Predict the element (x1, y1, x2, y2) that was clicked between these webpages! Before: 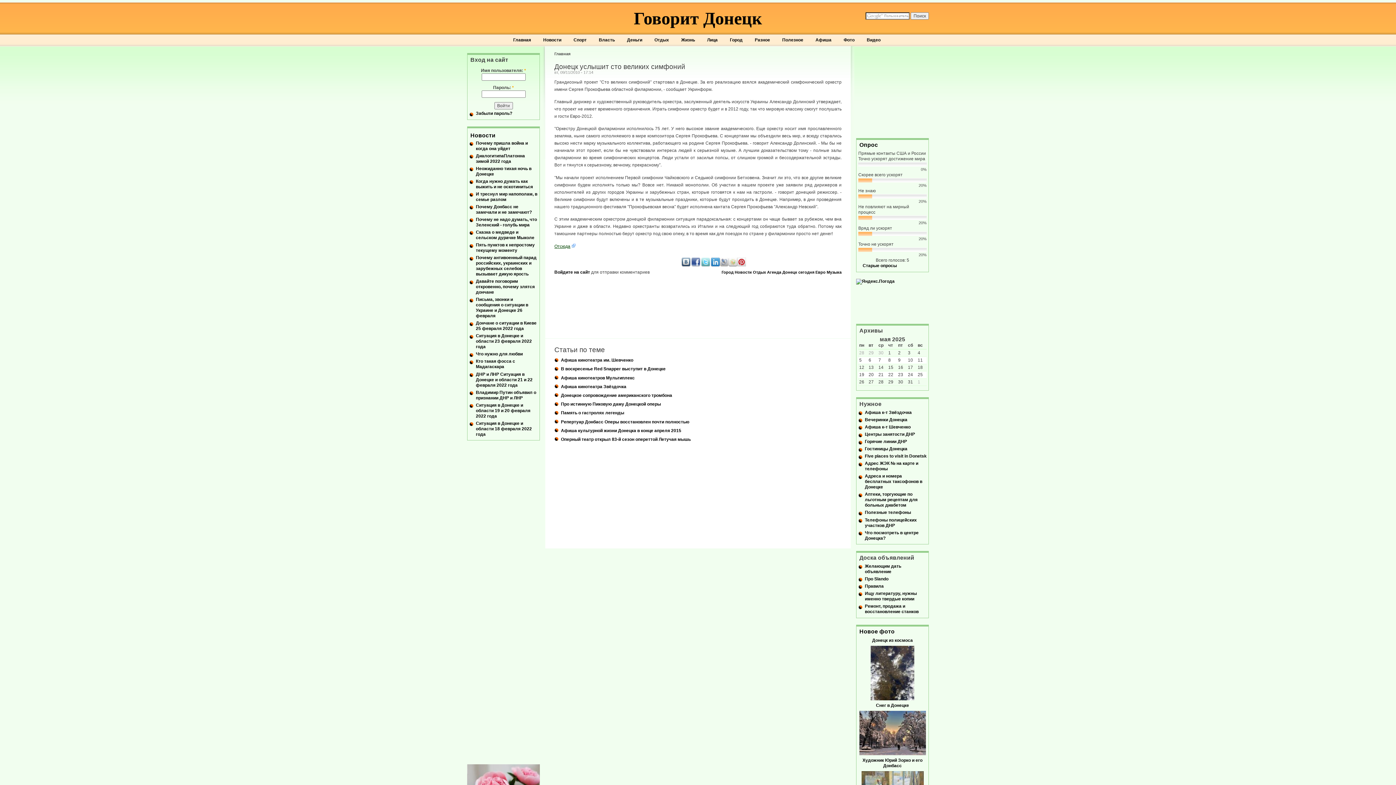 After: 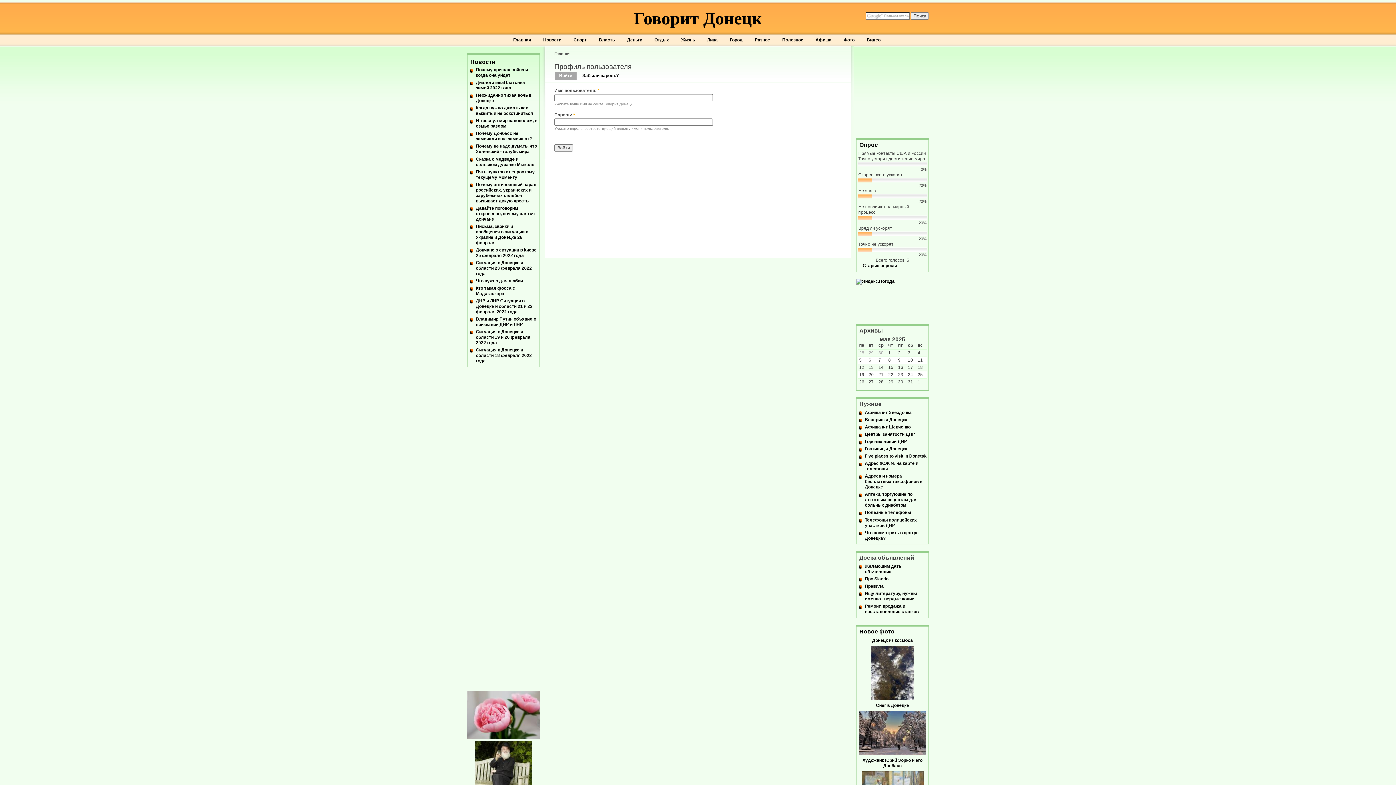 Action: bbox: (554, 269, 590, 274) label: Войдите на сайт